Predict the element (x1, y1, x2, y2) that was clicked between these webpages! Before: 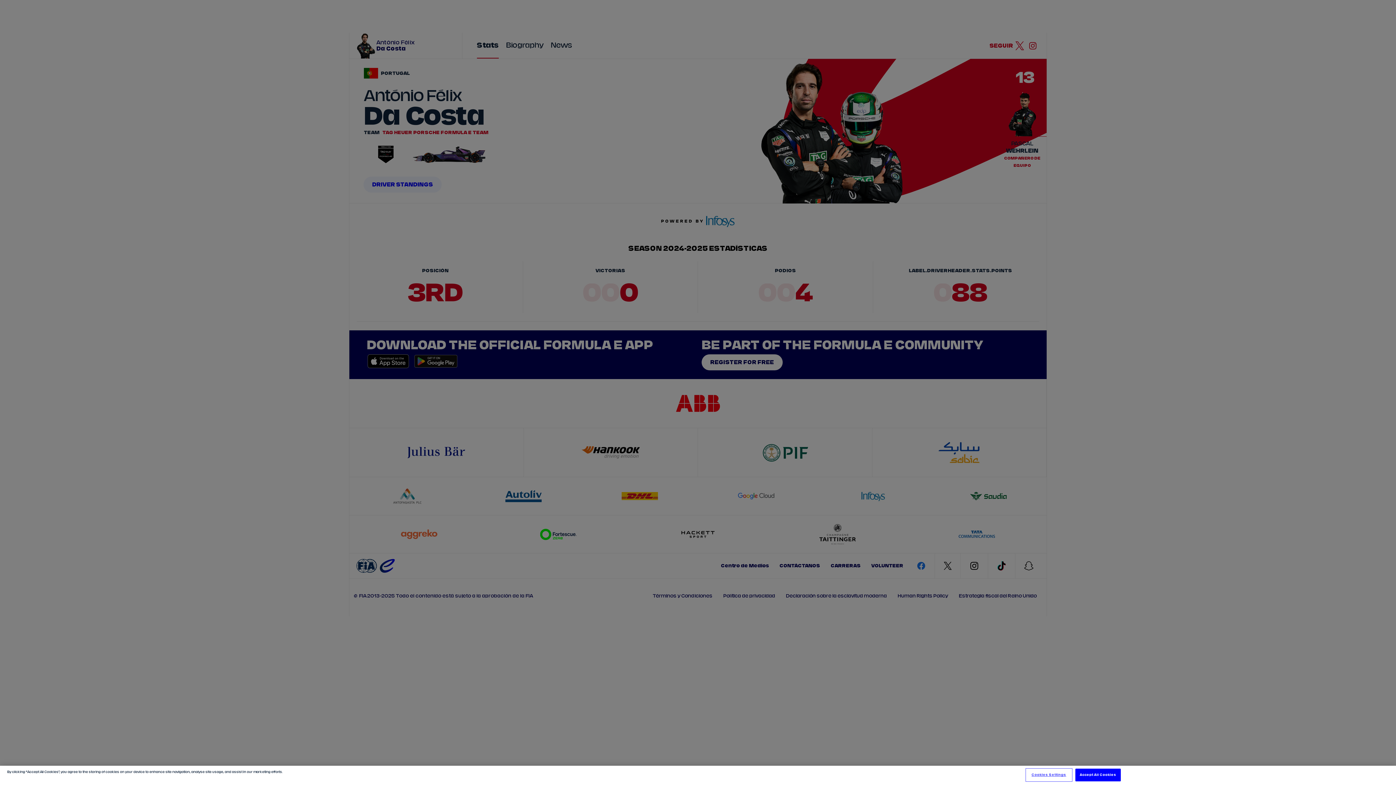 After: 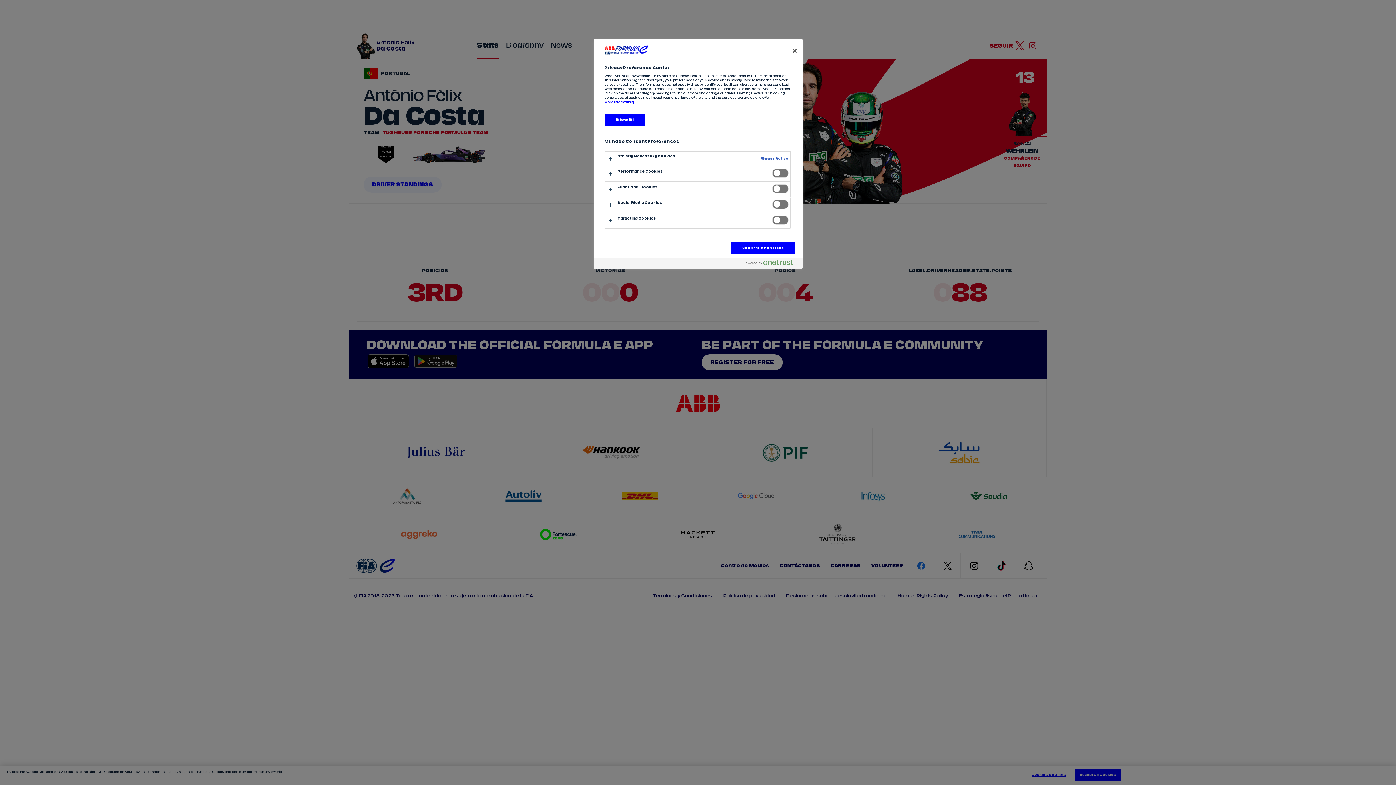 Action: bbox: (1026, 769, 1071, 781) label: Cookies Settings